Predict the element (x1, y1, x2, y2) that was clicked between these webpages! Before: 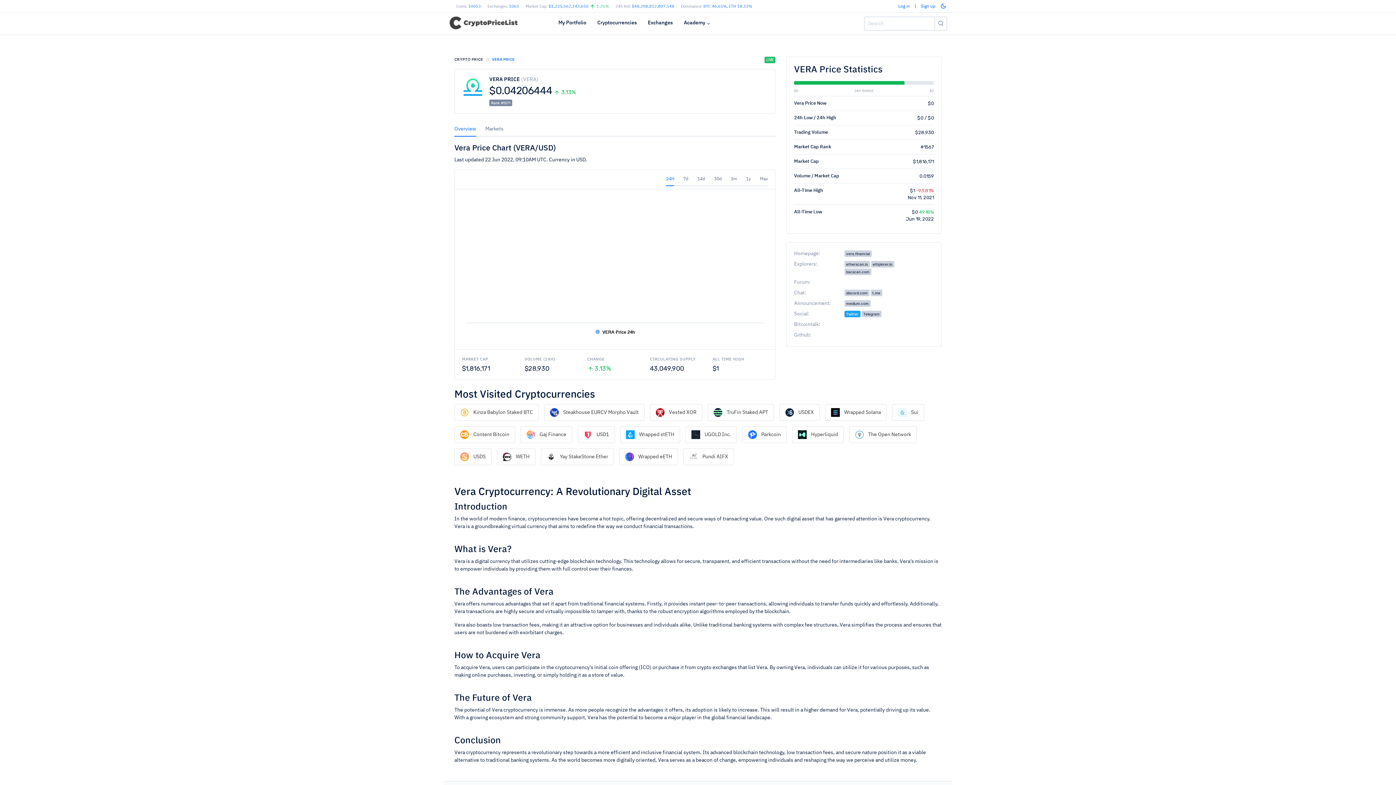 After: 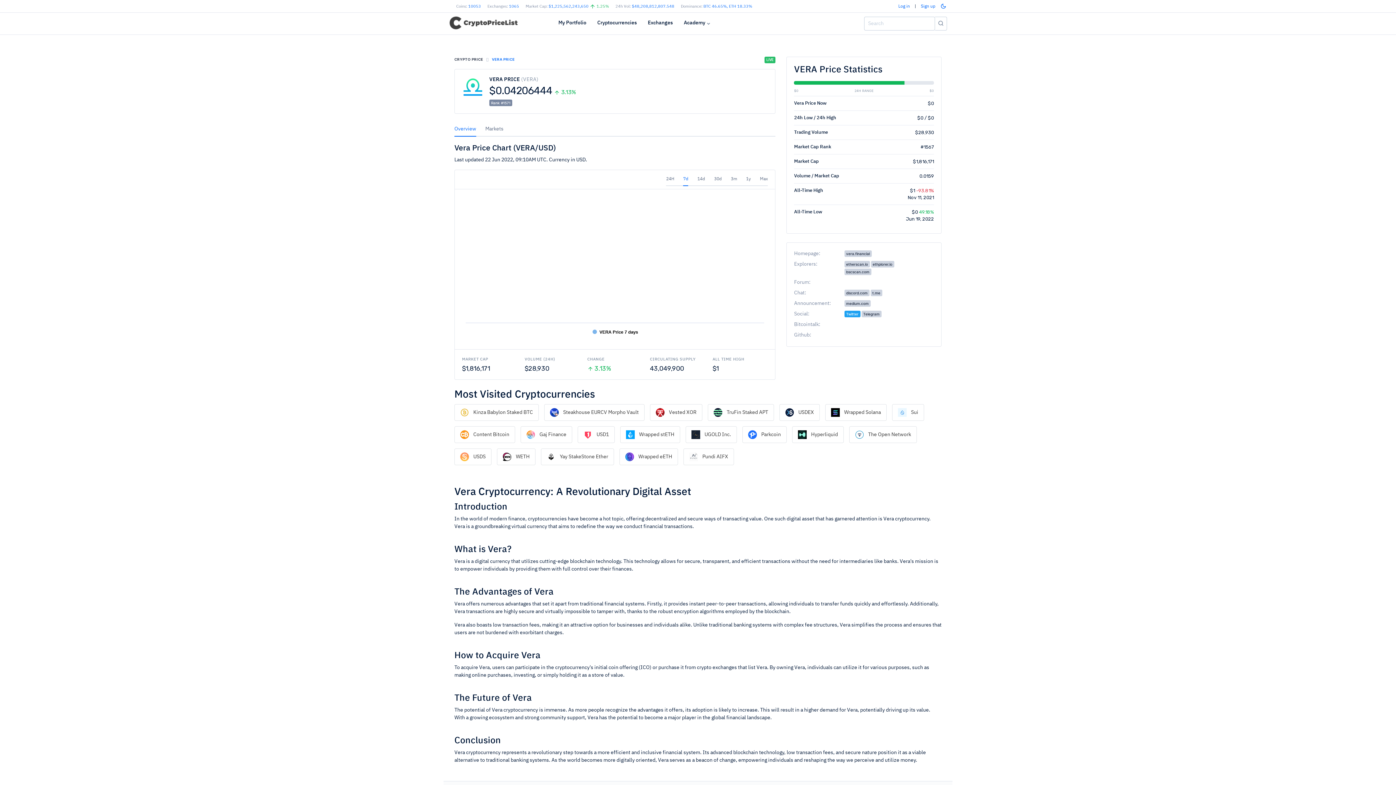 Action: label: 7d bbox: (683, 173, 688, 185)